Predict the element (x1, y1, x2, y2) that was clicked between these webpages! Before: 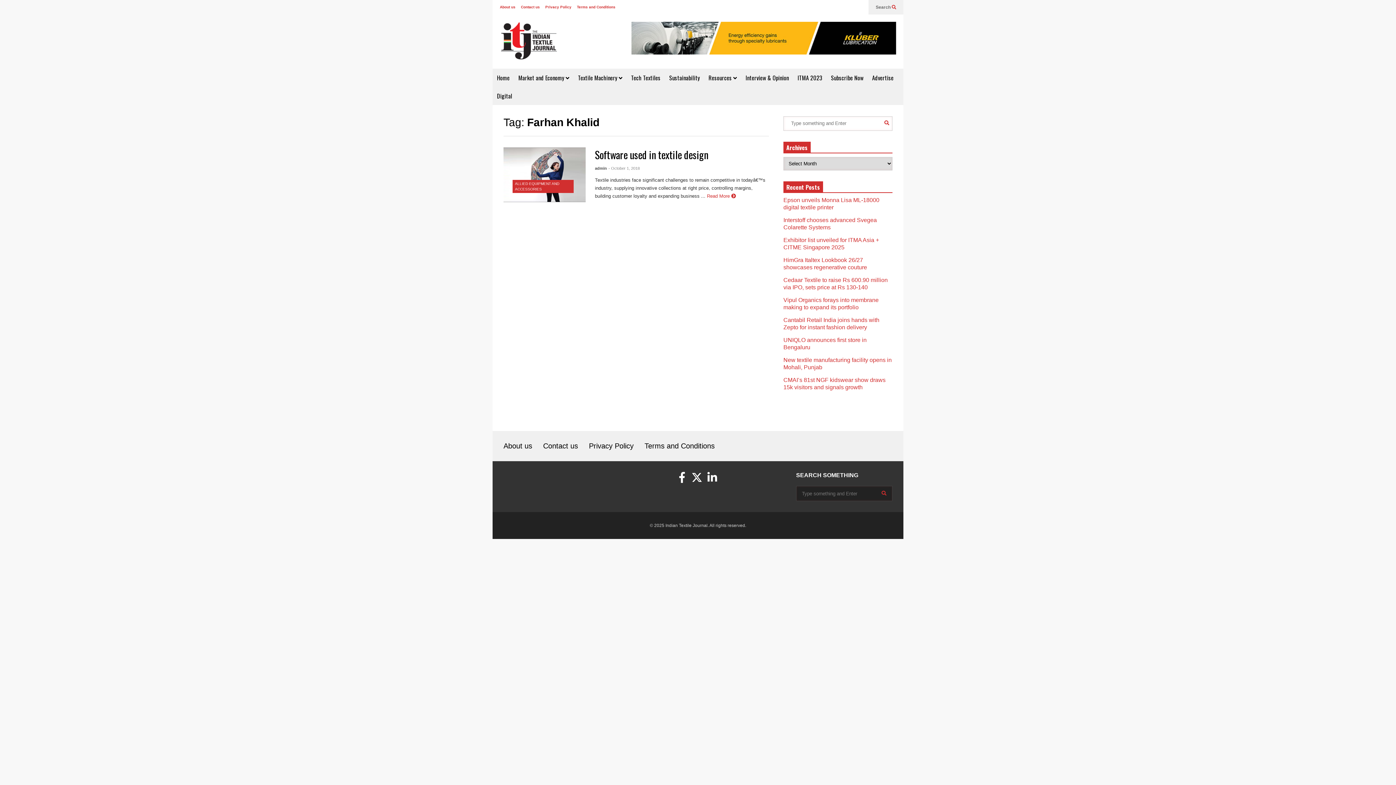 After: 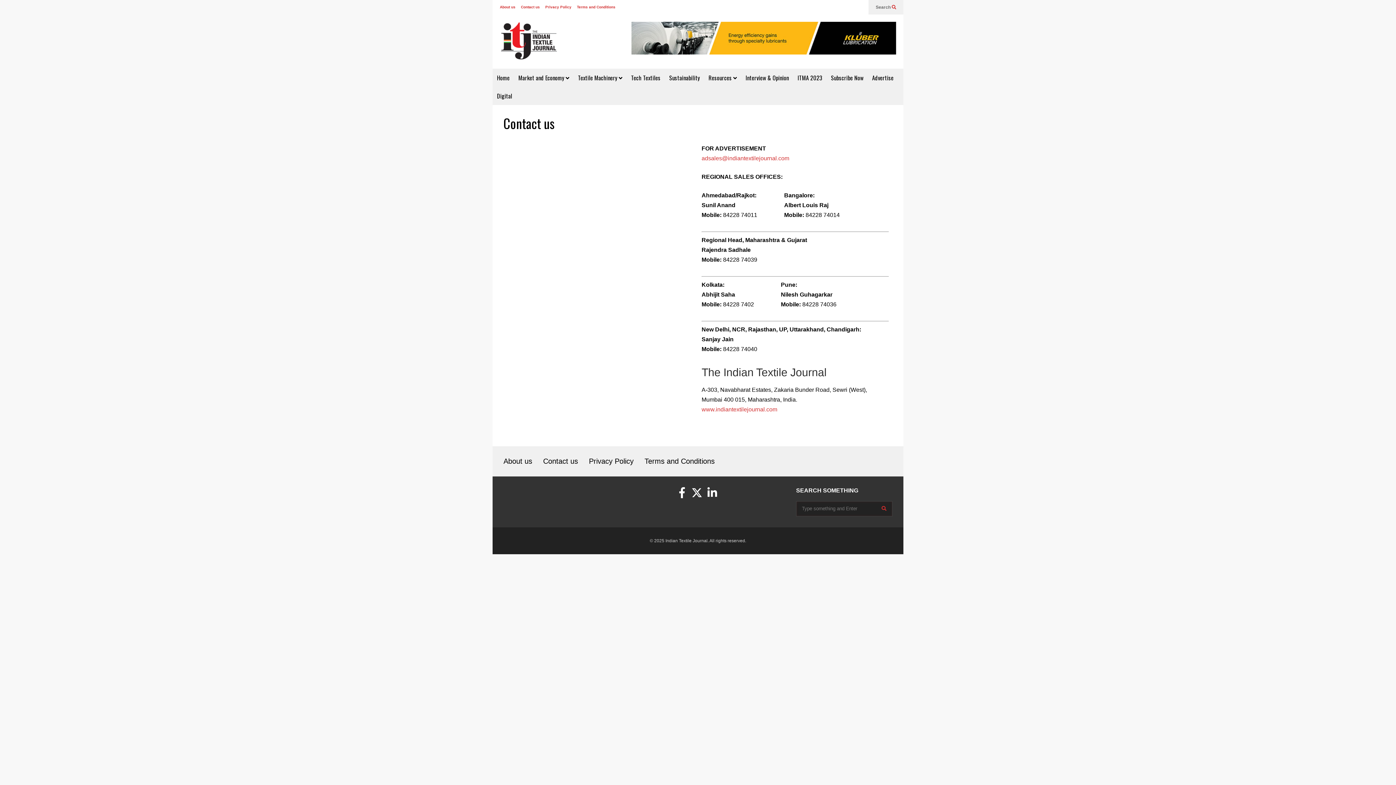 Action: label: Contact us bbox: (521, 5, 540, 9)